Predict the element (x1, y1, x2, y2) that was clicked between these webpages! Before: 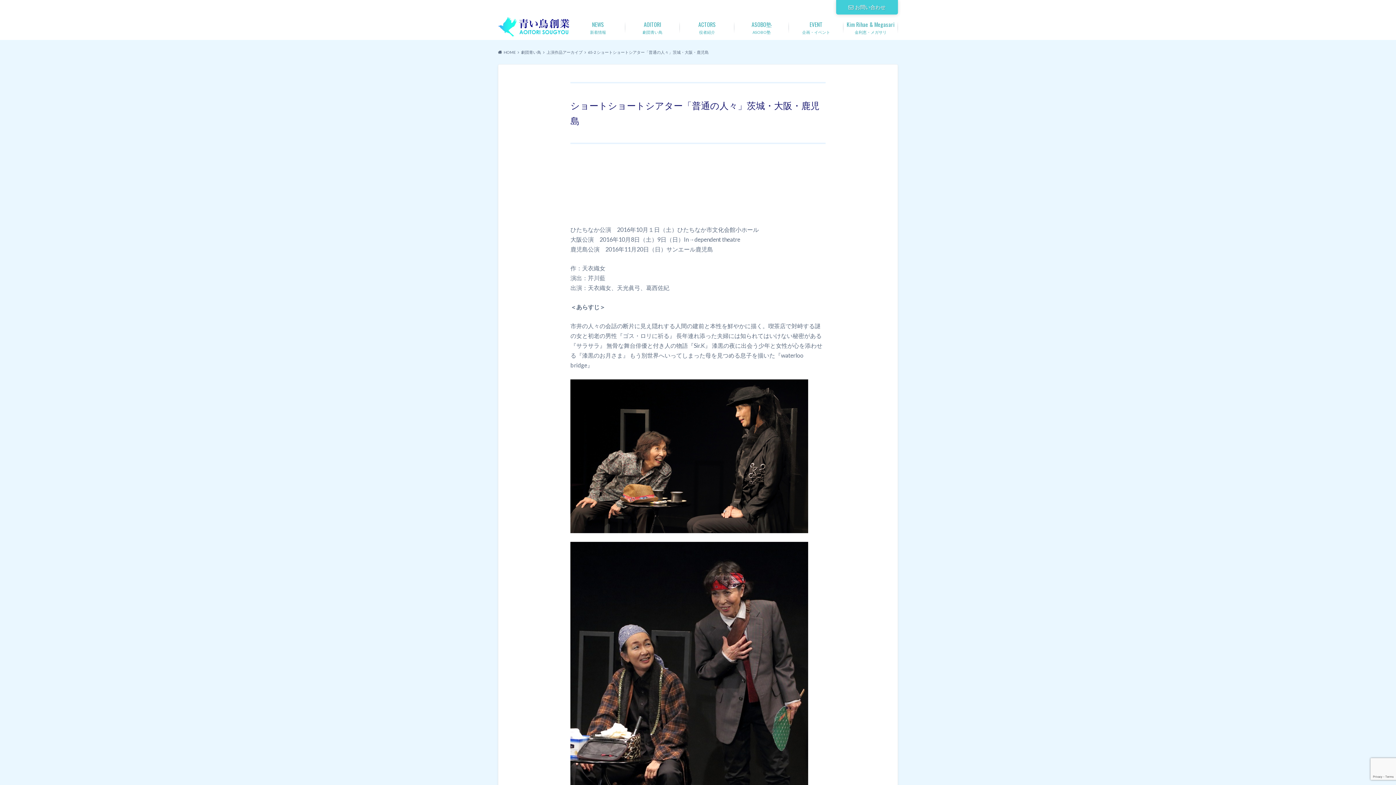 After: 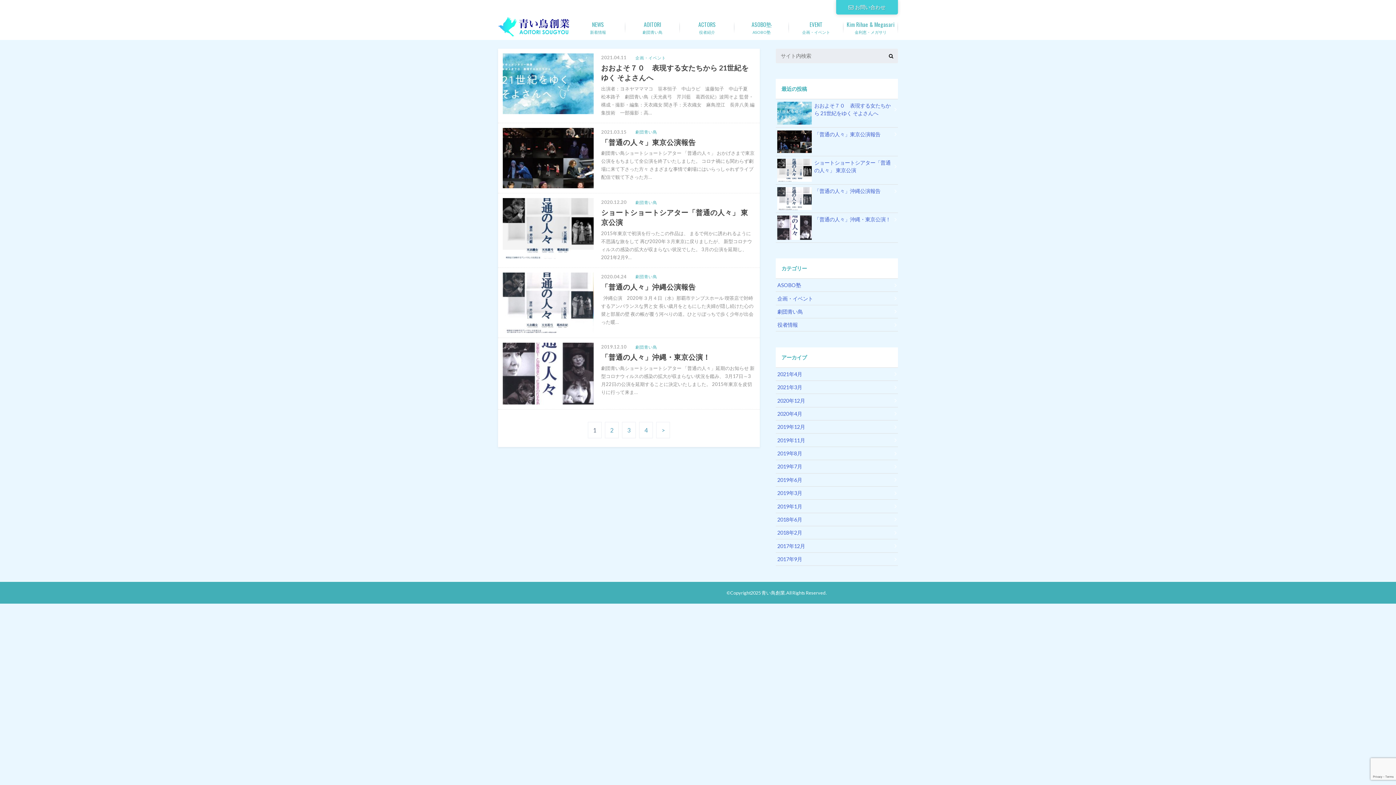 Action: bbox: (570, 16, 625, 38) label: 新着情報
NEWS